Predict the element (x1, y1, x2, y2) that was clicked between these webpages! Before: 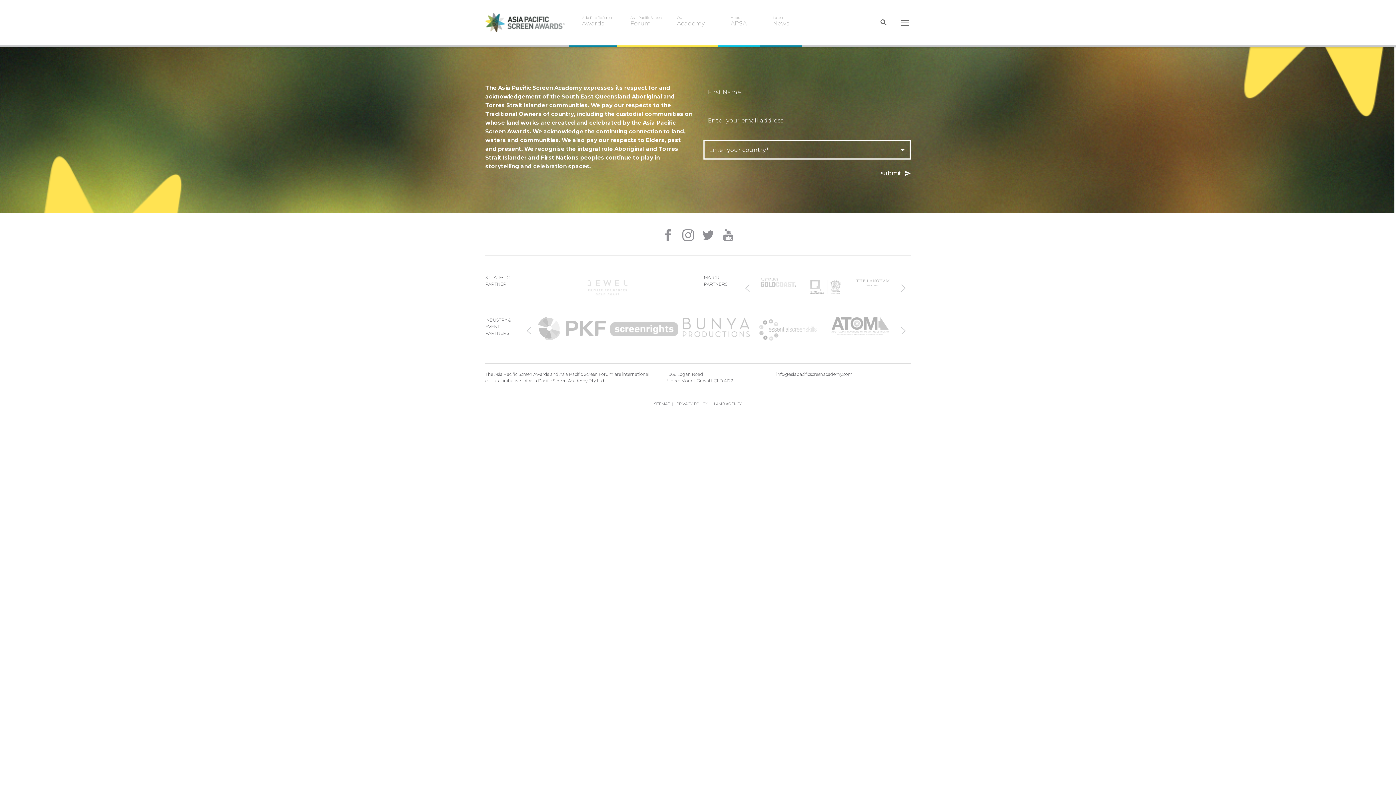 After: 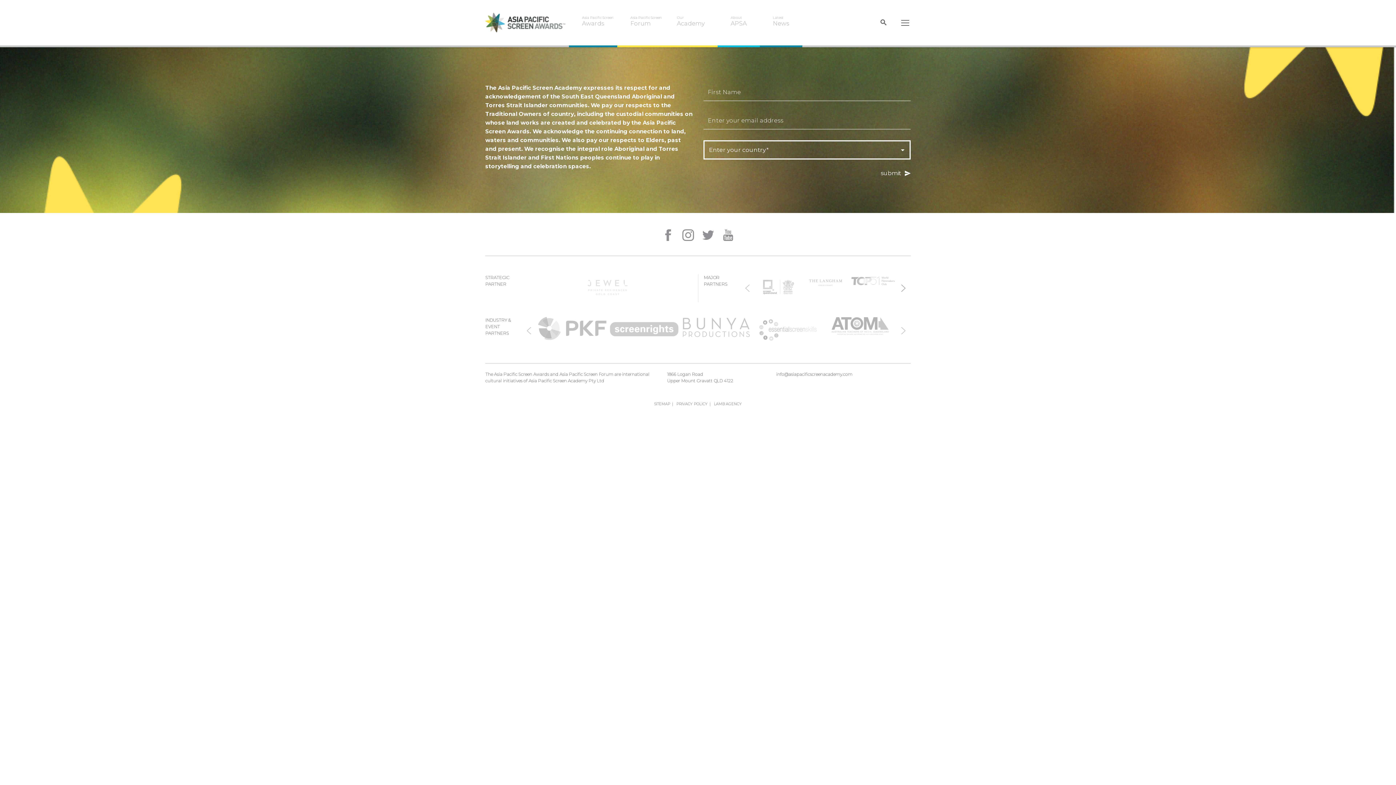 Action: label: Next bbox: (896, 281, 910, 295)